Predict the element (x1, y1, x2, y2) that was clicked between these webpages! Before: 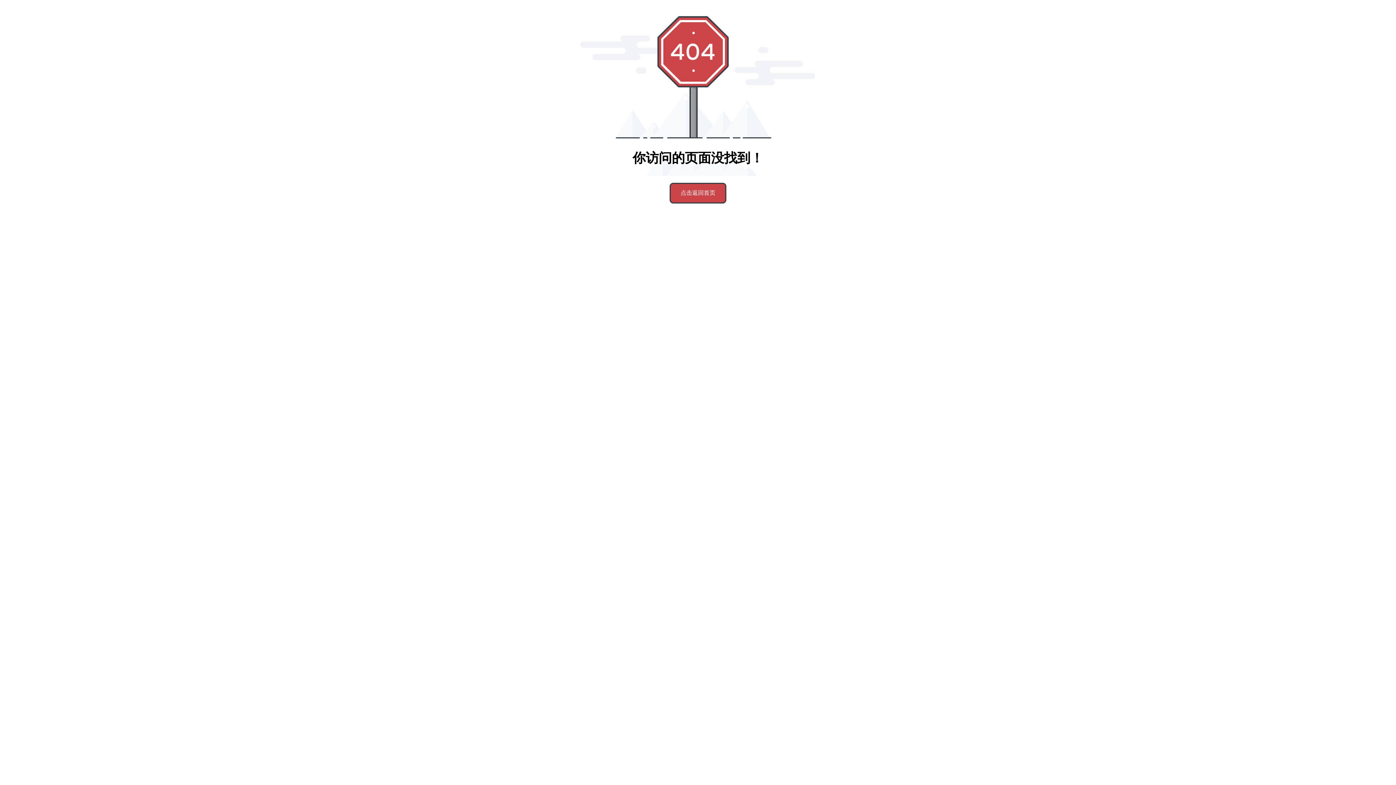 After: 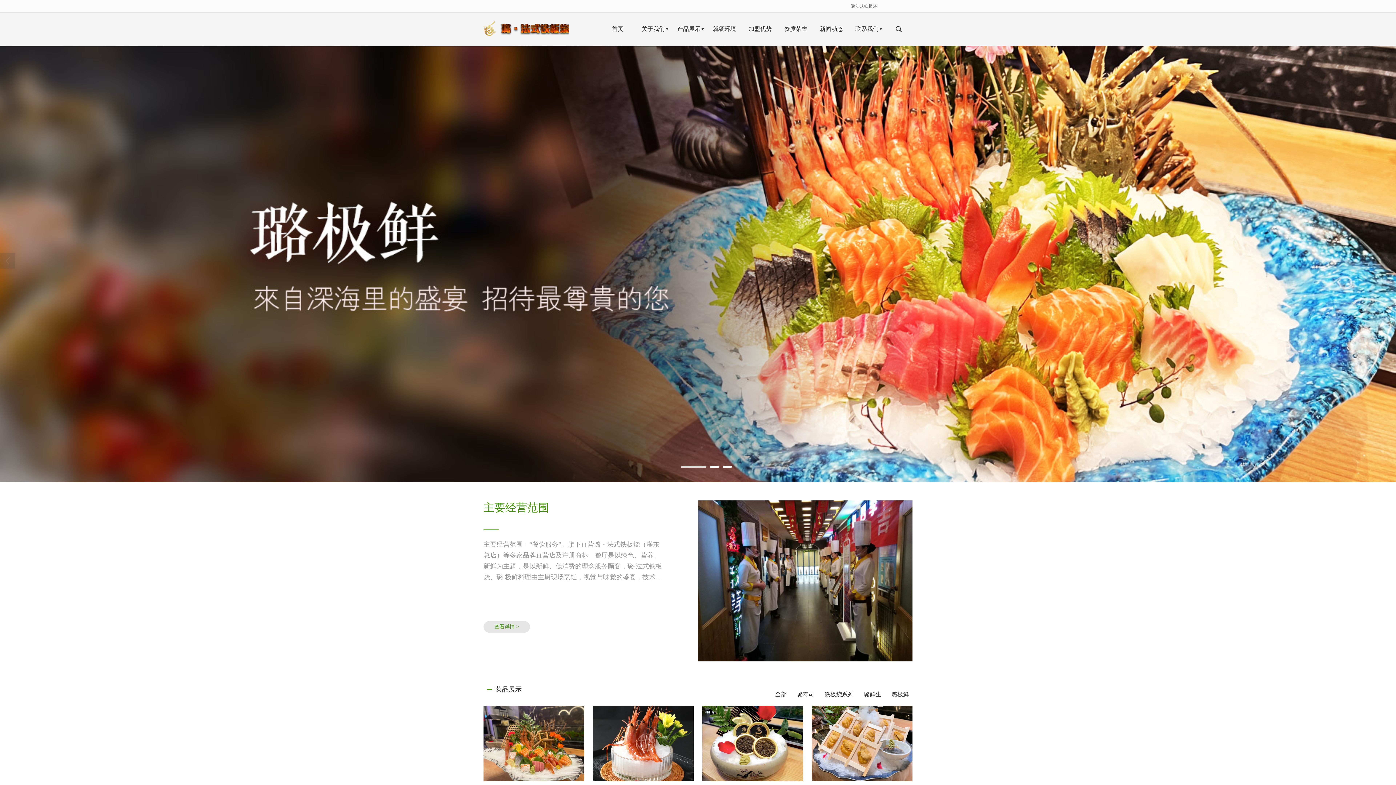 Action: bbox: (669, 182, 726, 203) label: 点击返回首页